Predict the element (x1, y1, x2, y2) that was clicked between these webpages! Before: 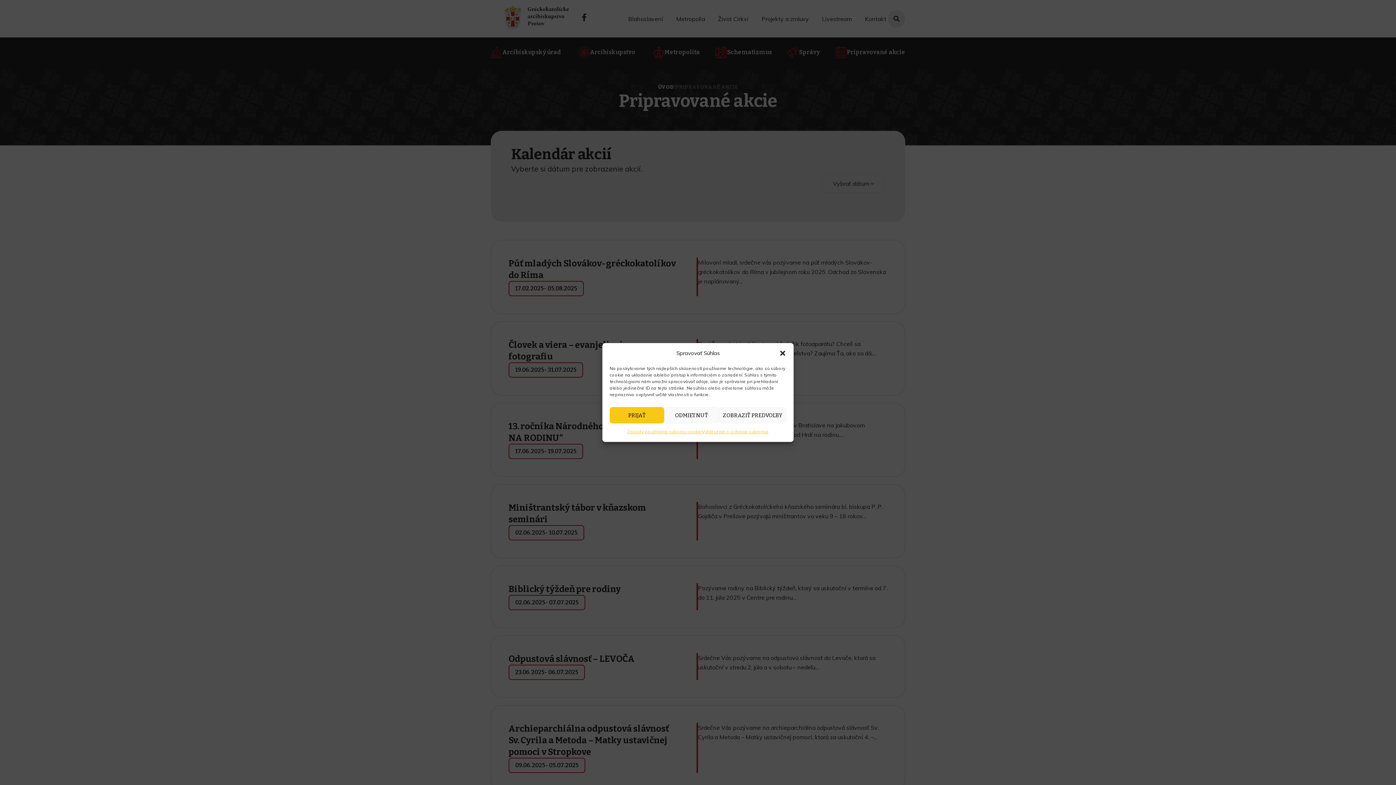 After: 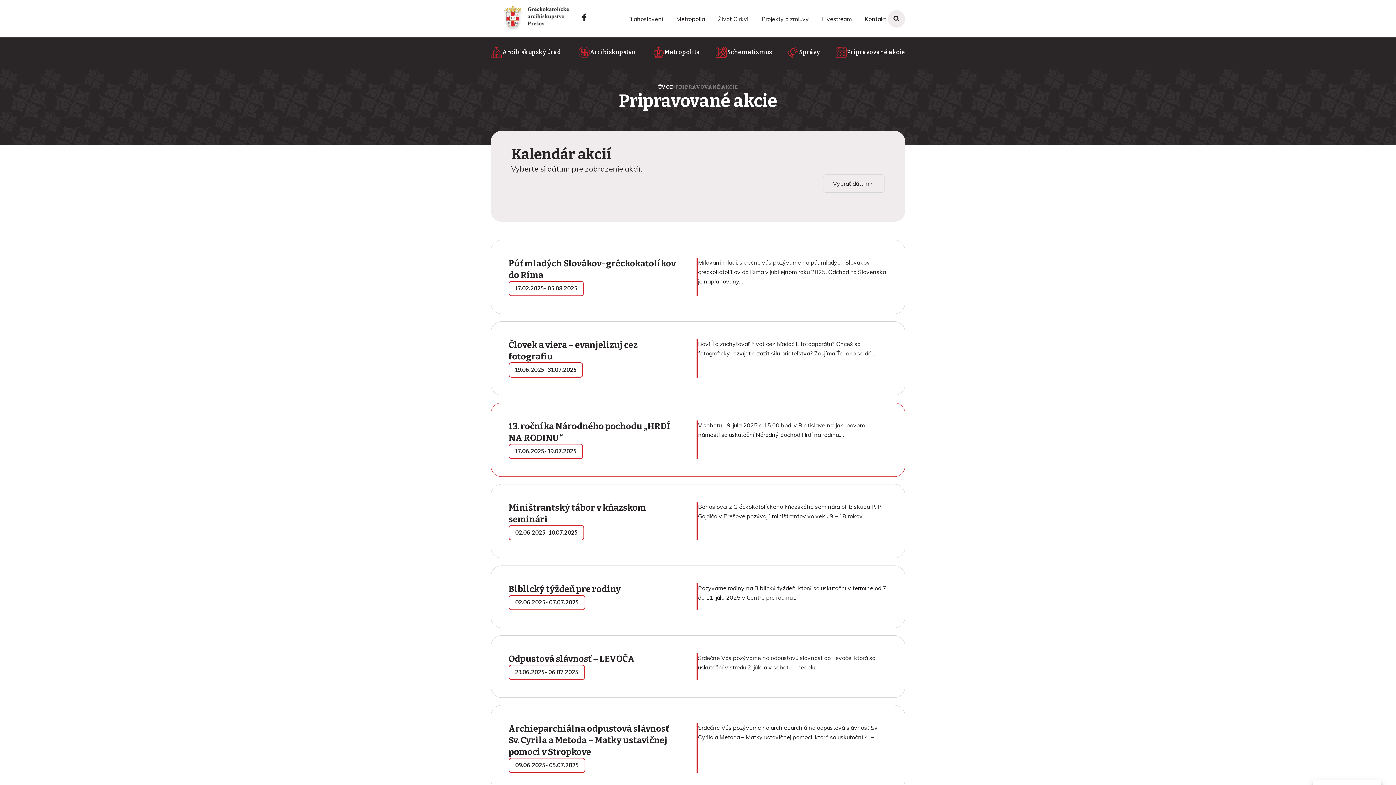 Action: label: ODMIETNUŤ bbox: (664, 407, 718, 423)